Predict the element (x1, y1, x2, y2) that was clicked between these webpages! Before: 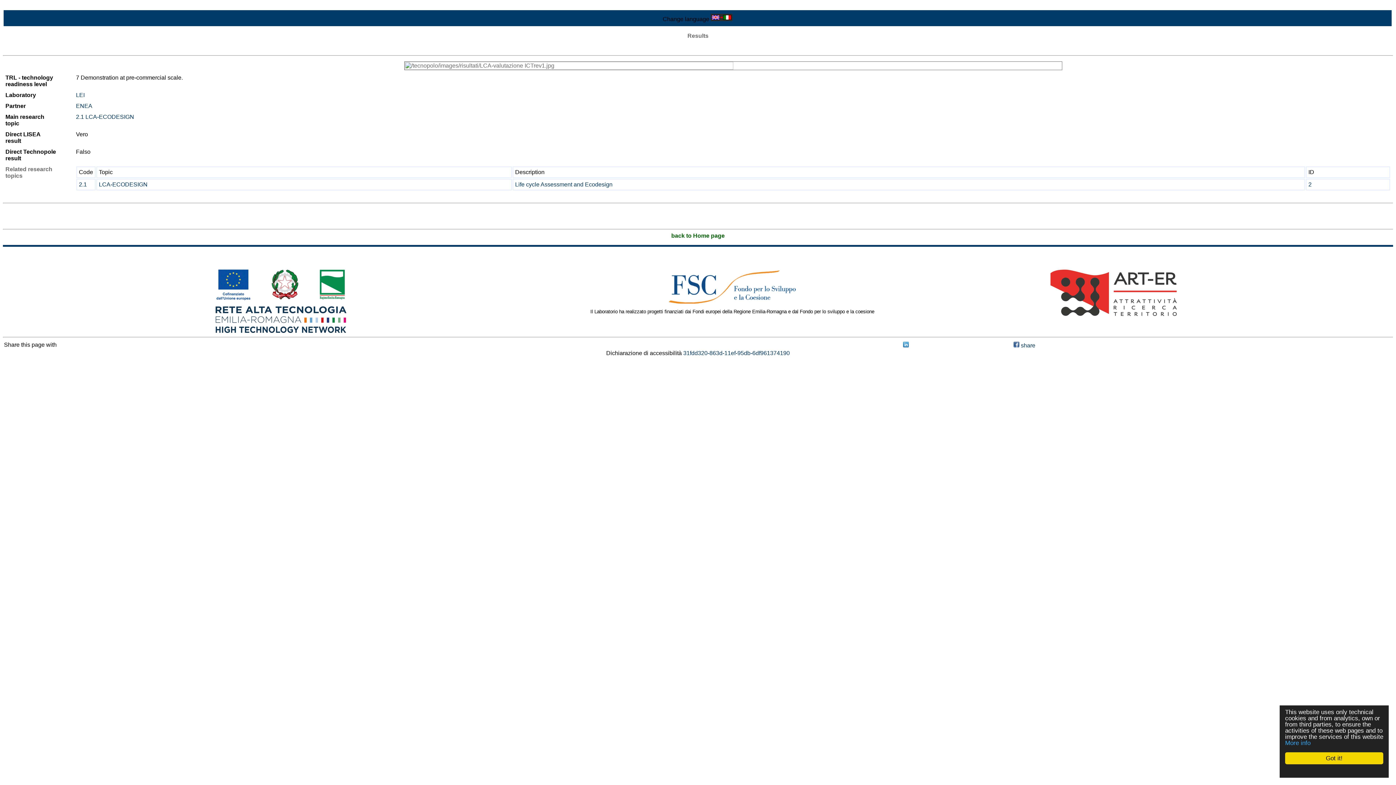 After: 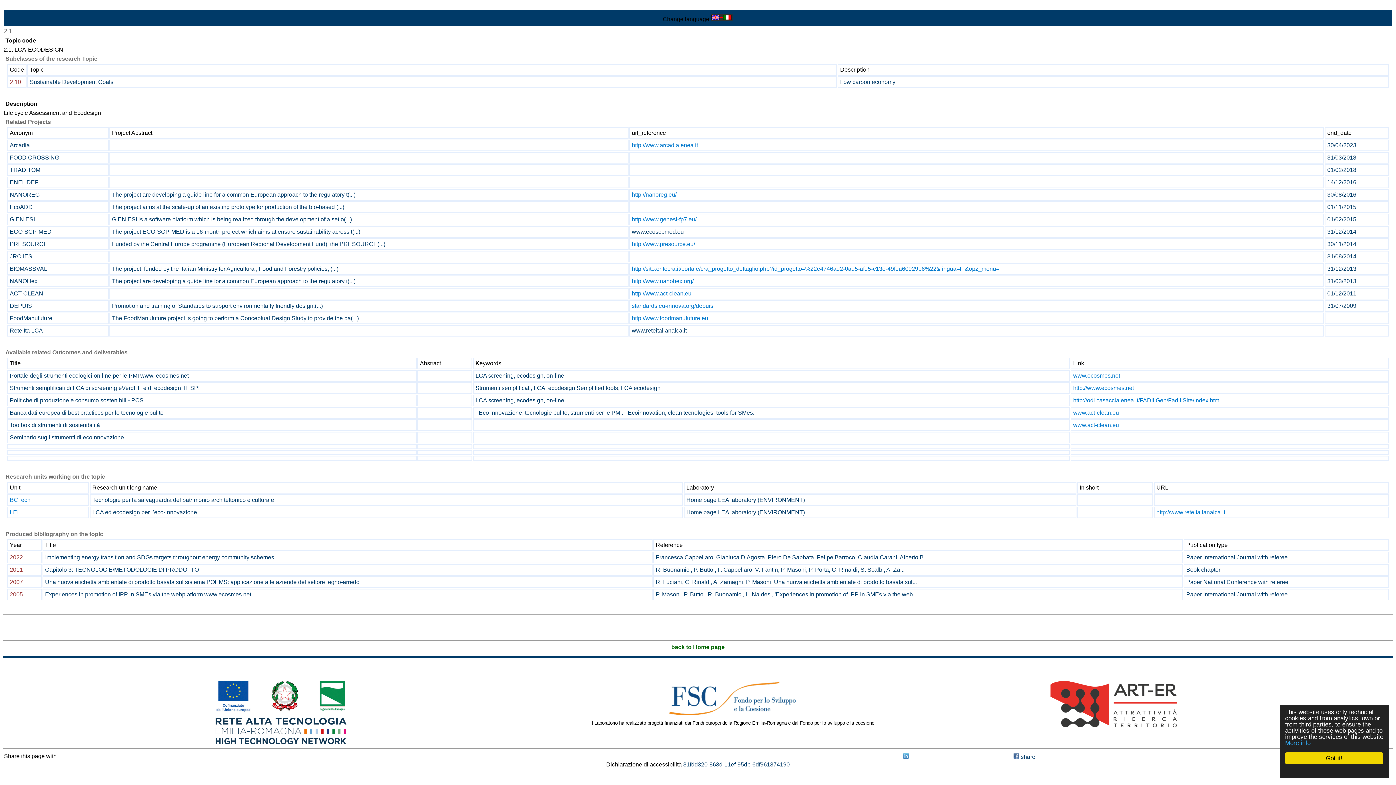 Action: label: LCA-ECODESIGN bbox: (98, 181, 147, 187)